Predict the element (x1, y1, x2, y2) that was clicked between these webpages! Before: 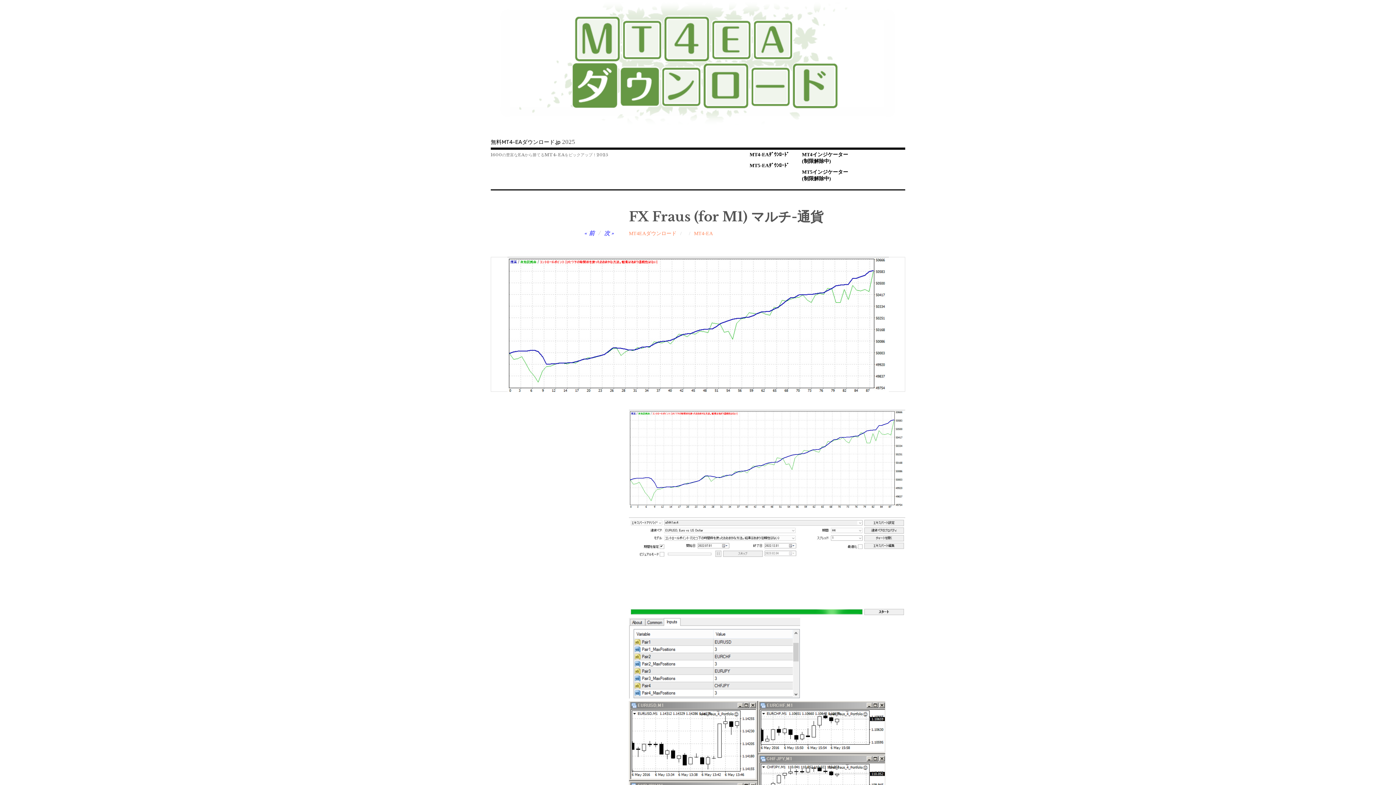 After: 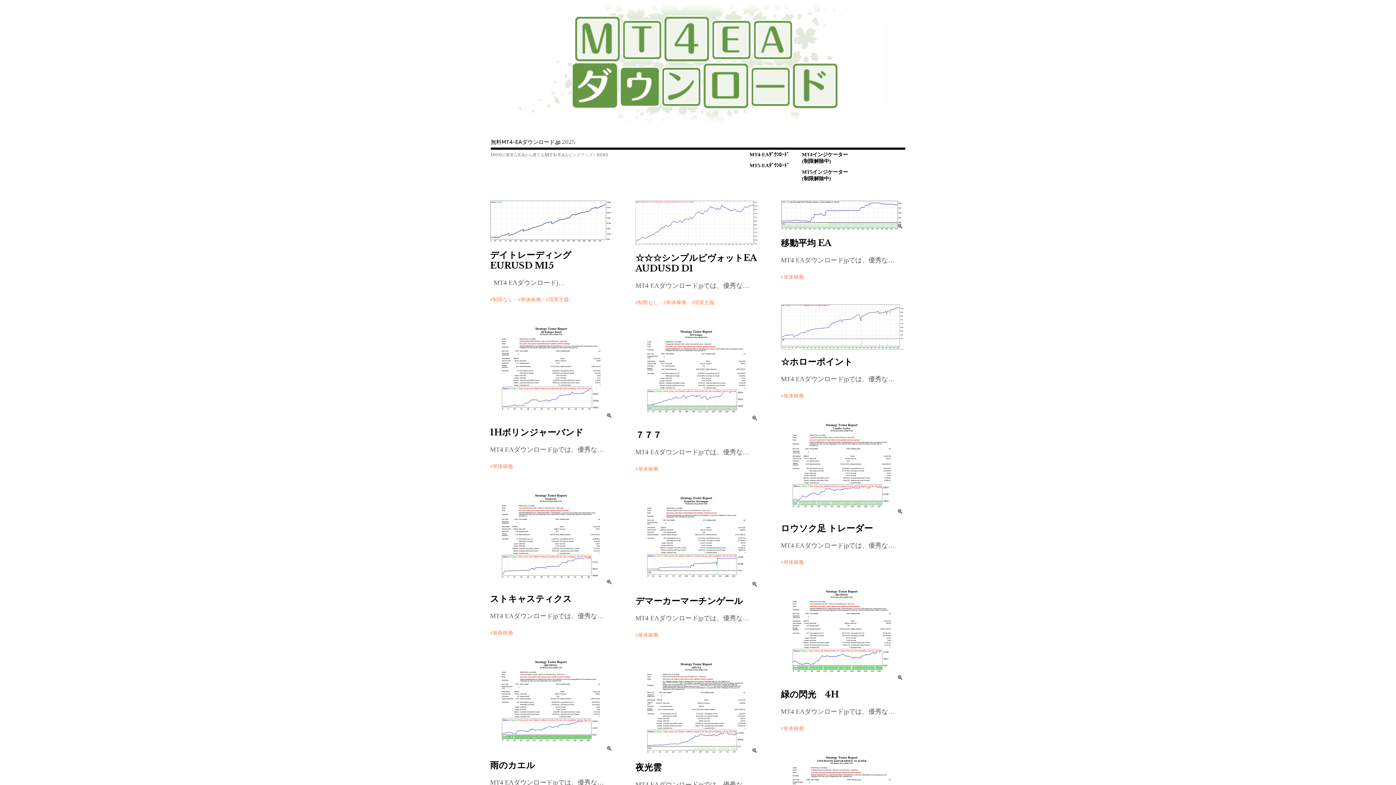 Action: label: 無料MT4-EAダウンロード.jp bbox: (490, 138, 560, 145)